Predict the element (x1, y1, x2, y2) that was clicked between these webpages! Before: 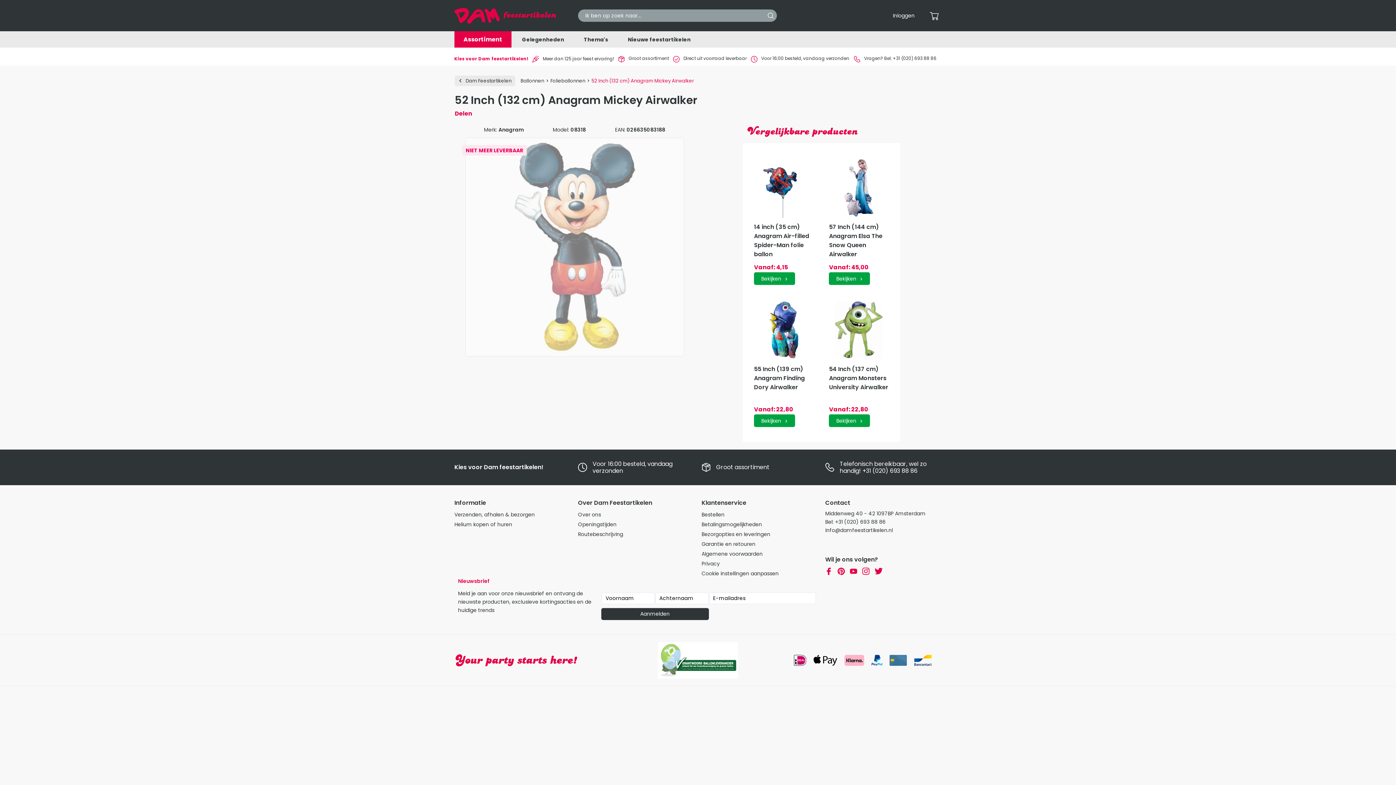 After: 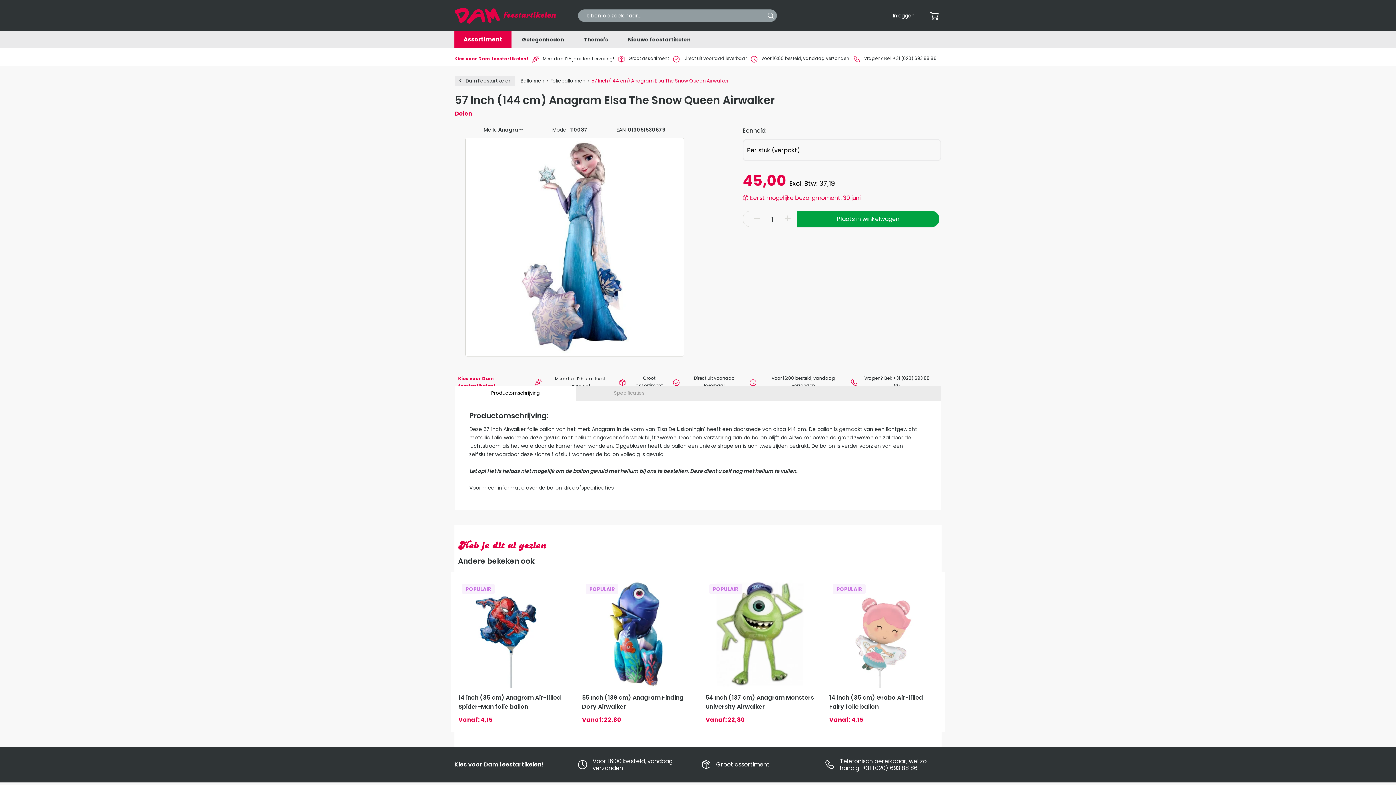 Action: bbox: (829, 158, 889, 285) label: 57 Inch (144 cm) Anagram Elsa The Snow Queen Airwalker
Vanaf: 45,00
Bekijken